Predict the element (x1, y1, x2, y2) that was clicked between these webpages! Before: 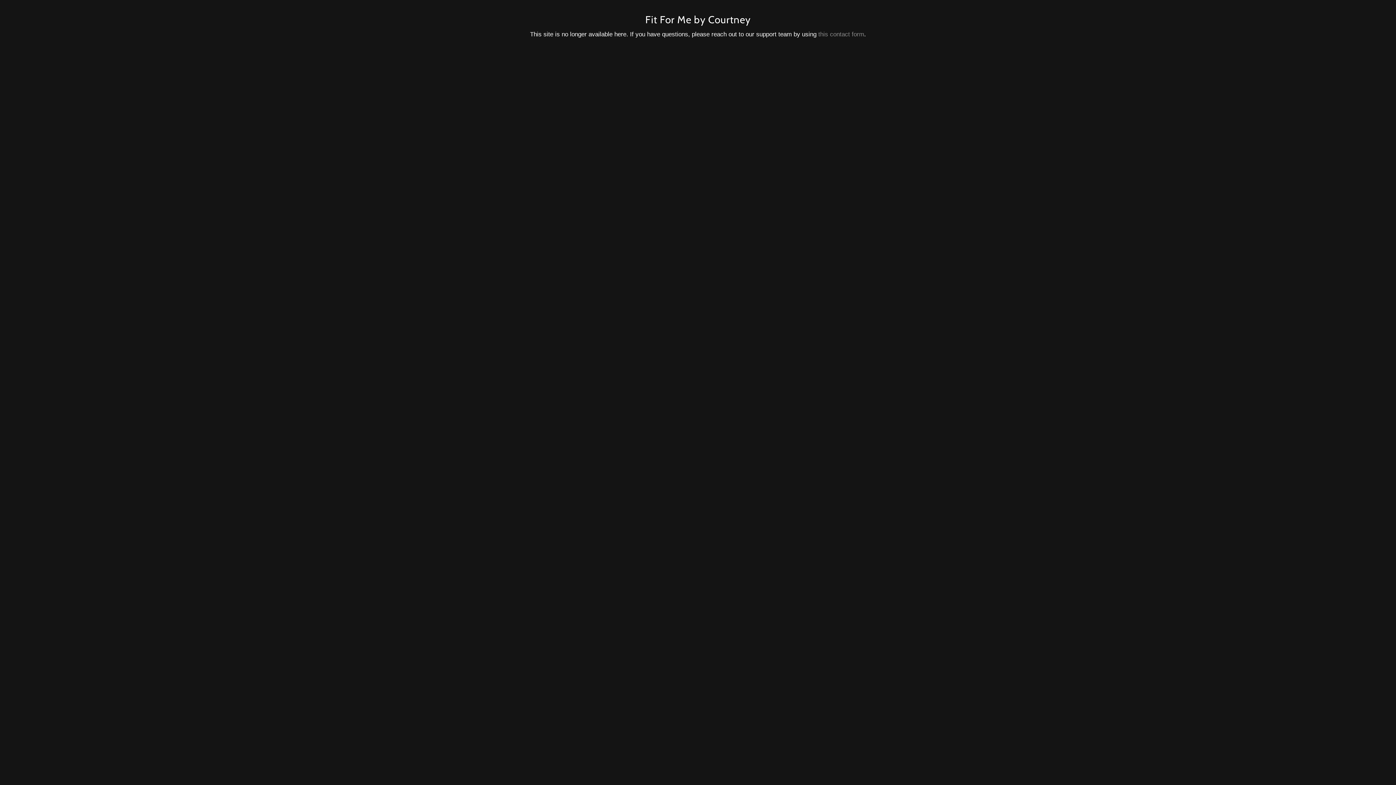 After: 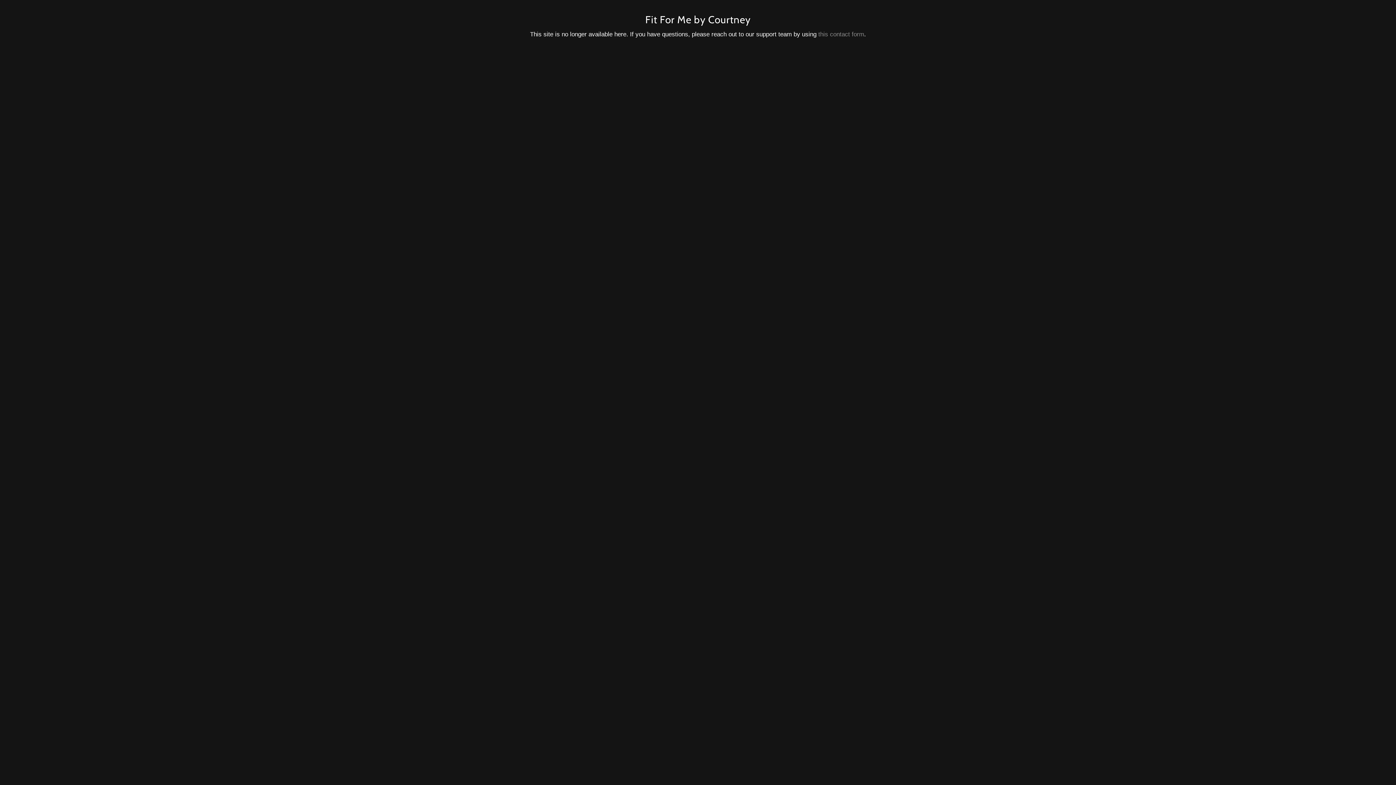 Action: bbox: (818, 30, 864, 37) label: this contact form